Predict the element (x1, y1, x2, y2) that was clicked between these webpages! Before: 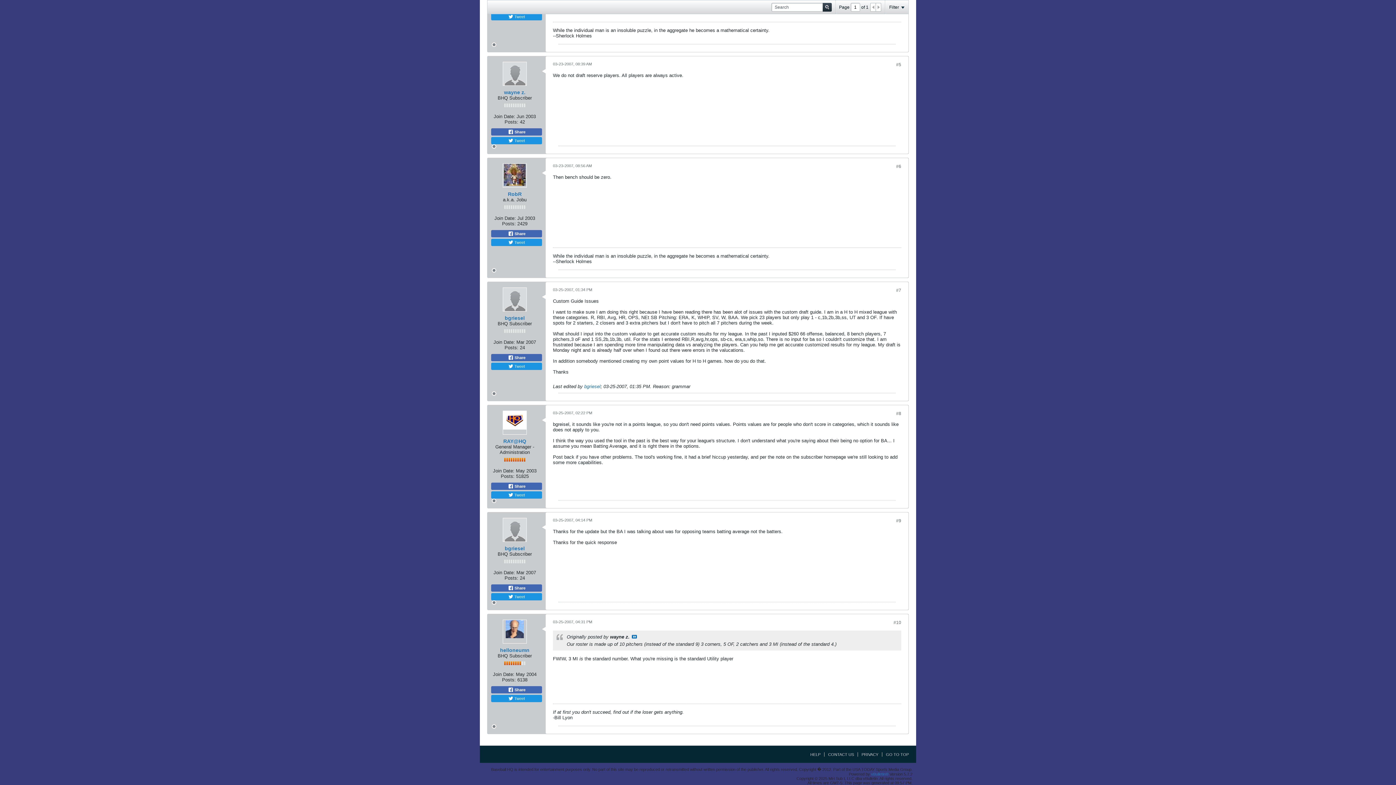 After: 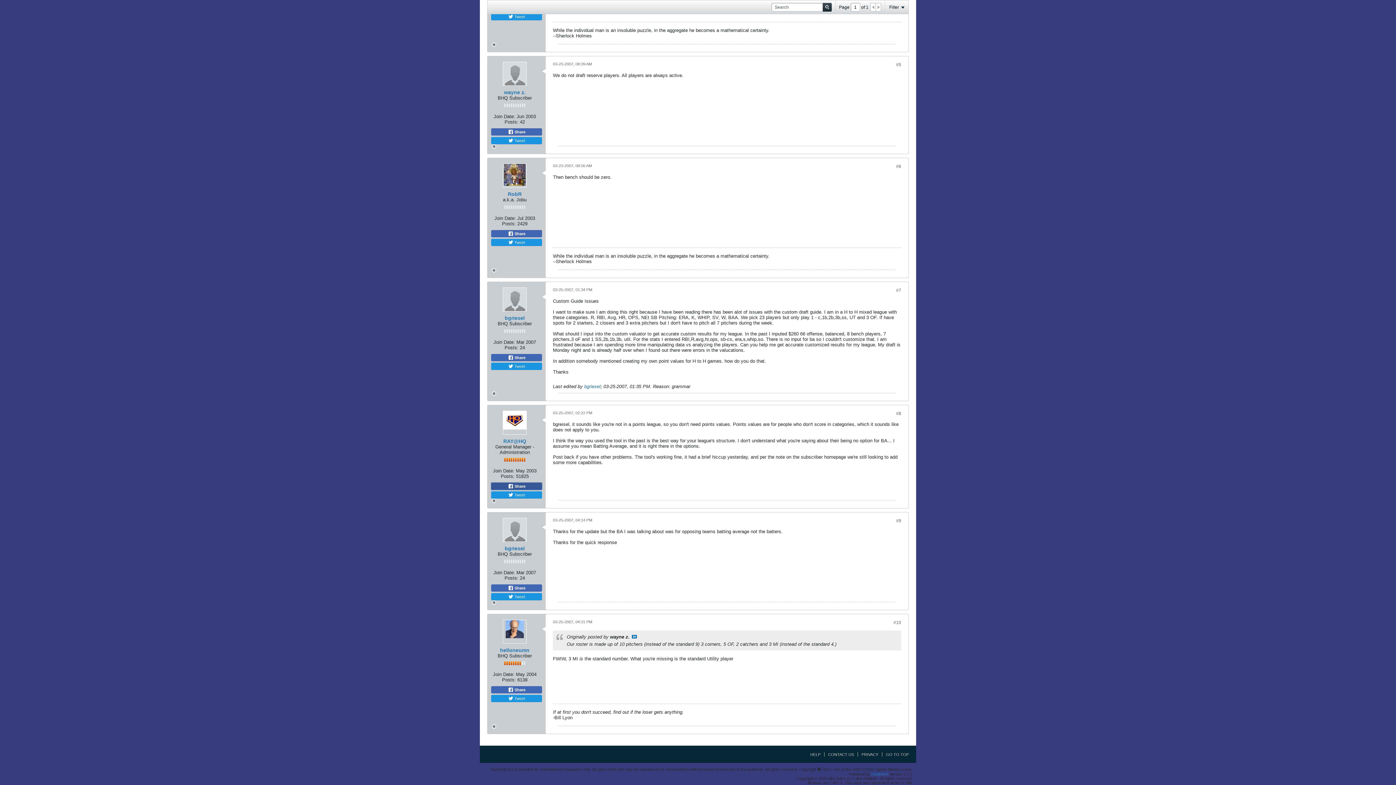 Action: bbox: (491, 482, 542, 490) label:  Share